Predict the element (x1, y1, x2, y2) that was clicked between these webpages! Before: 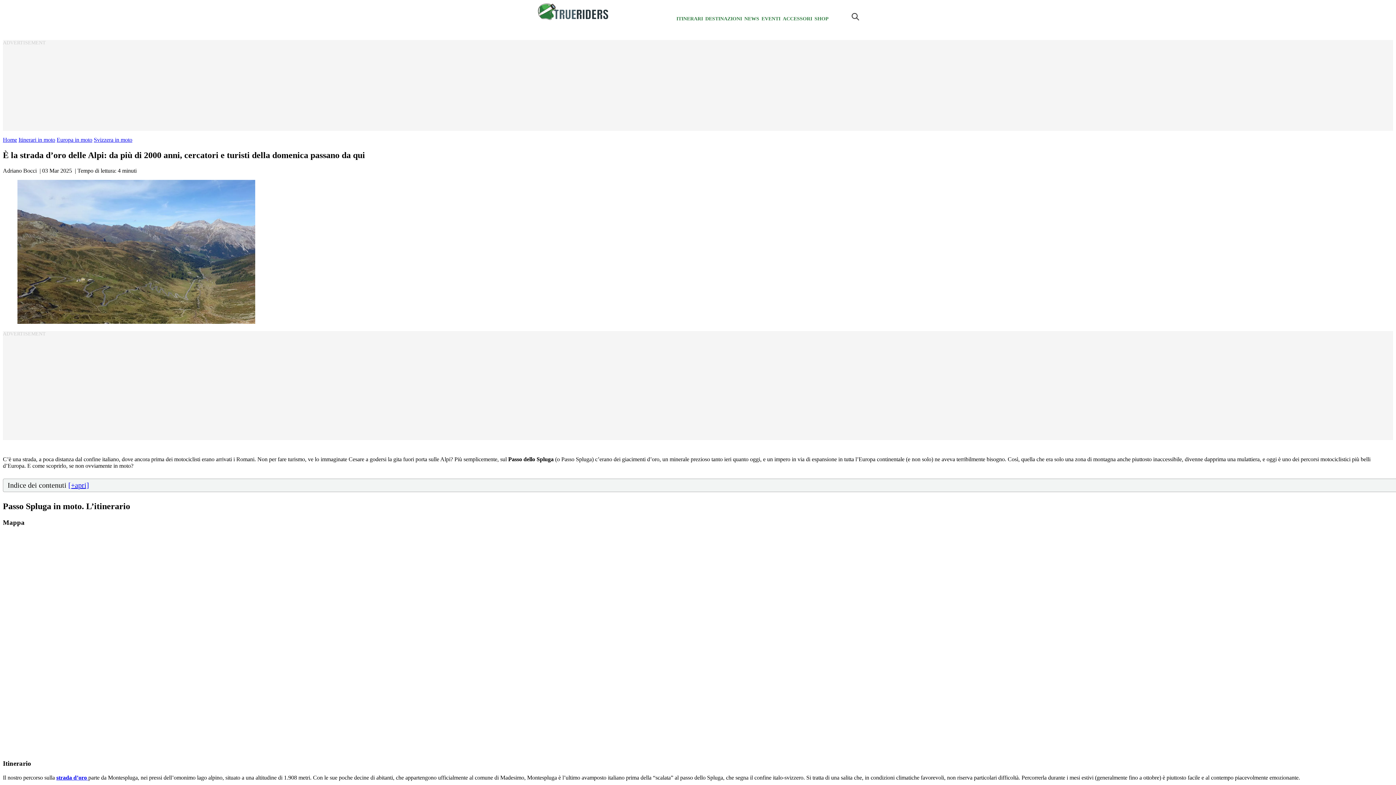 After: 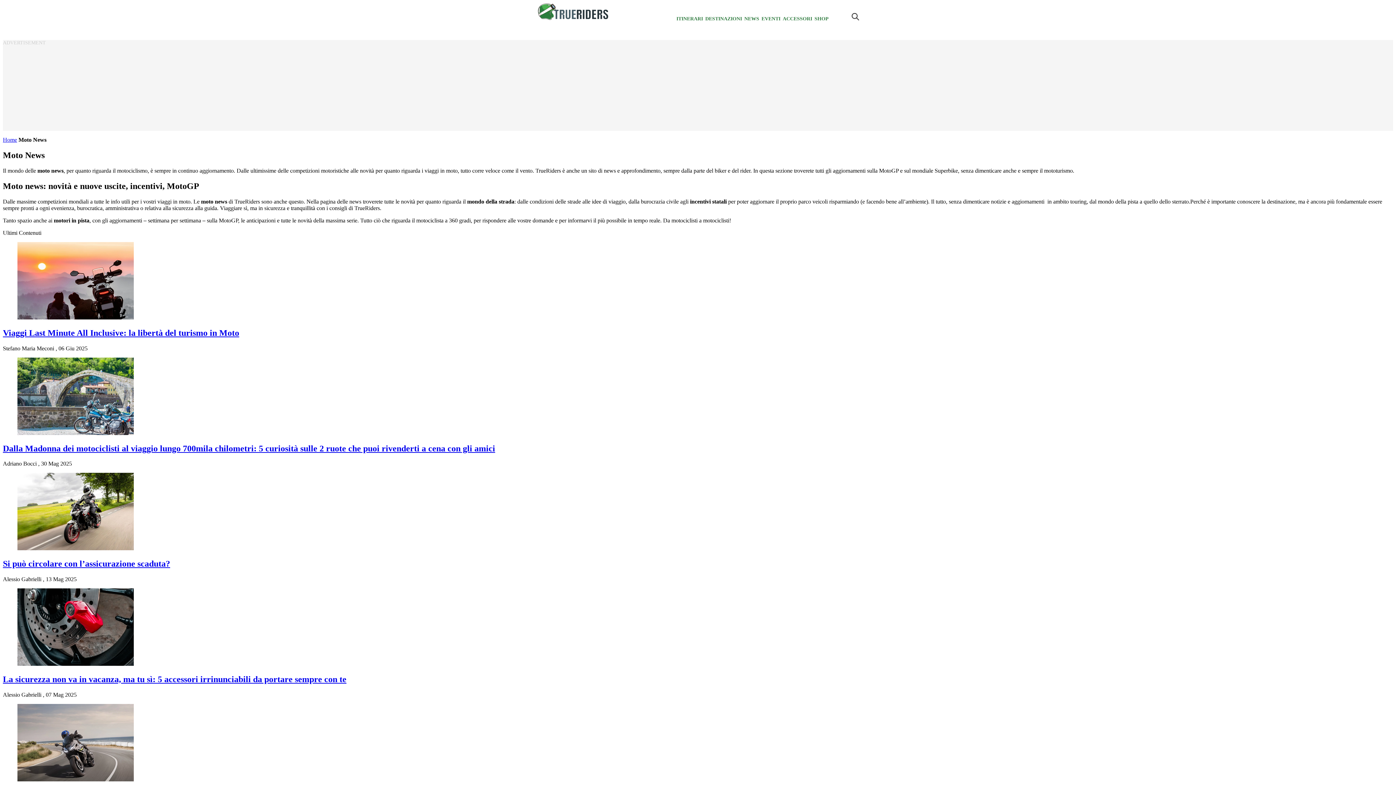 Action: label: NEWS bbox: (744, 16, 759, 21)